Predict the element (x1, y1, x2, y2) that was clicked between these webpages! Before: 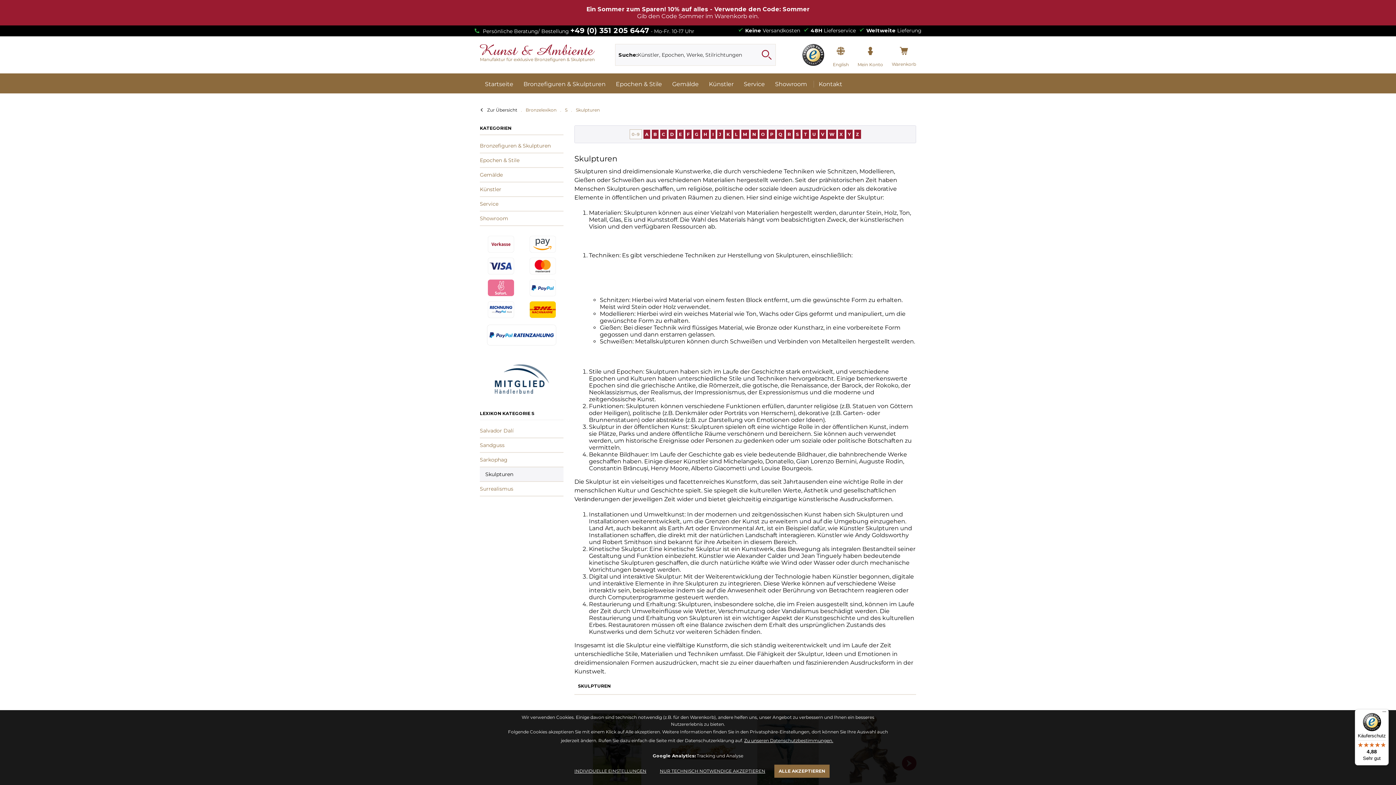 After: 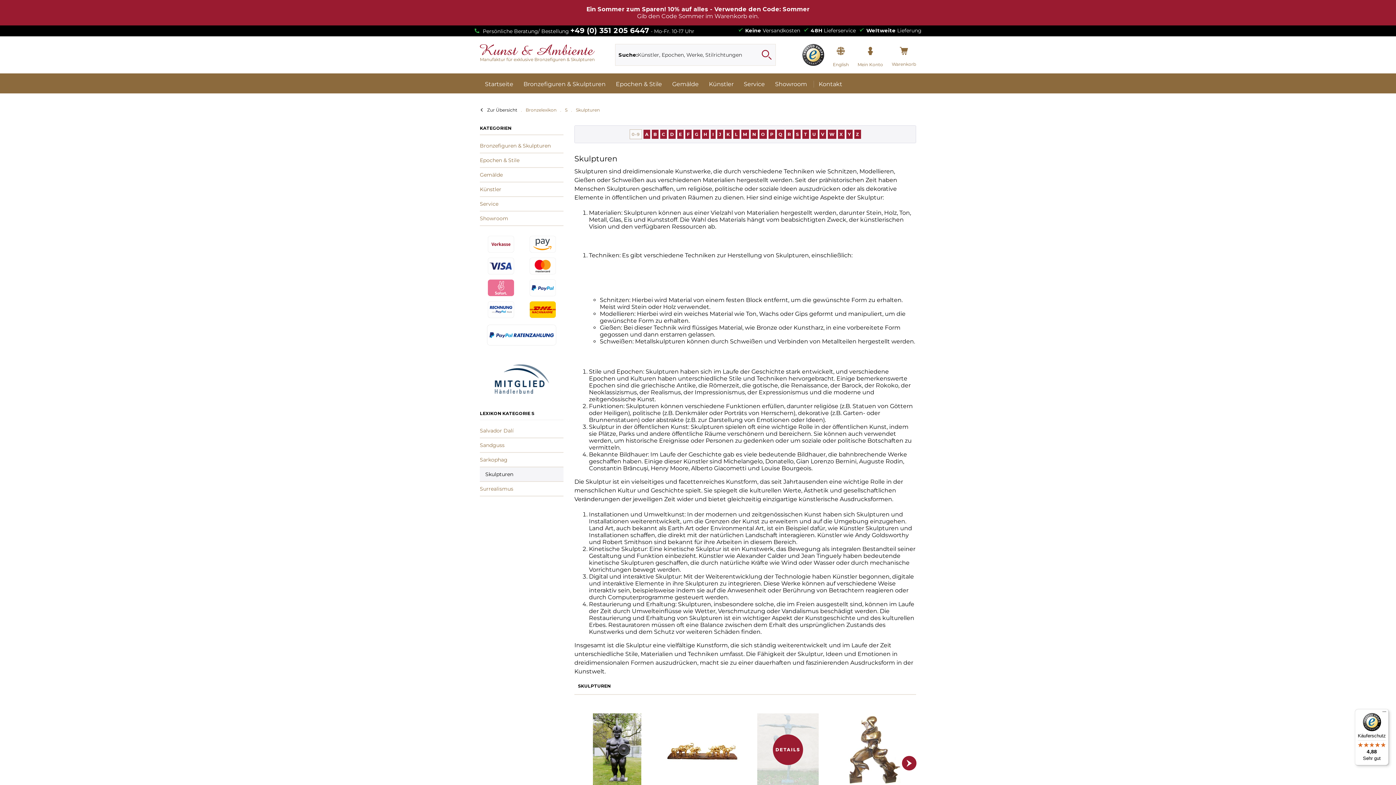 Action: label: ALLE AKZEPTIEREN bbox: (774, 765, 829, 778)